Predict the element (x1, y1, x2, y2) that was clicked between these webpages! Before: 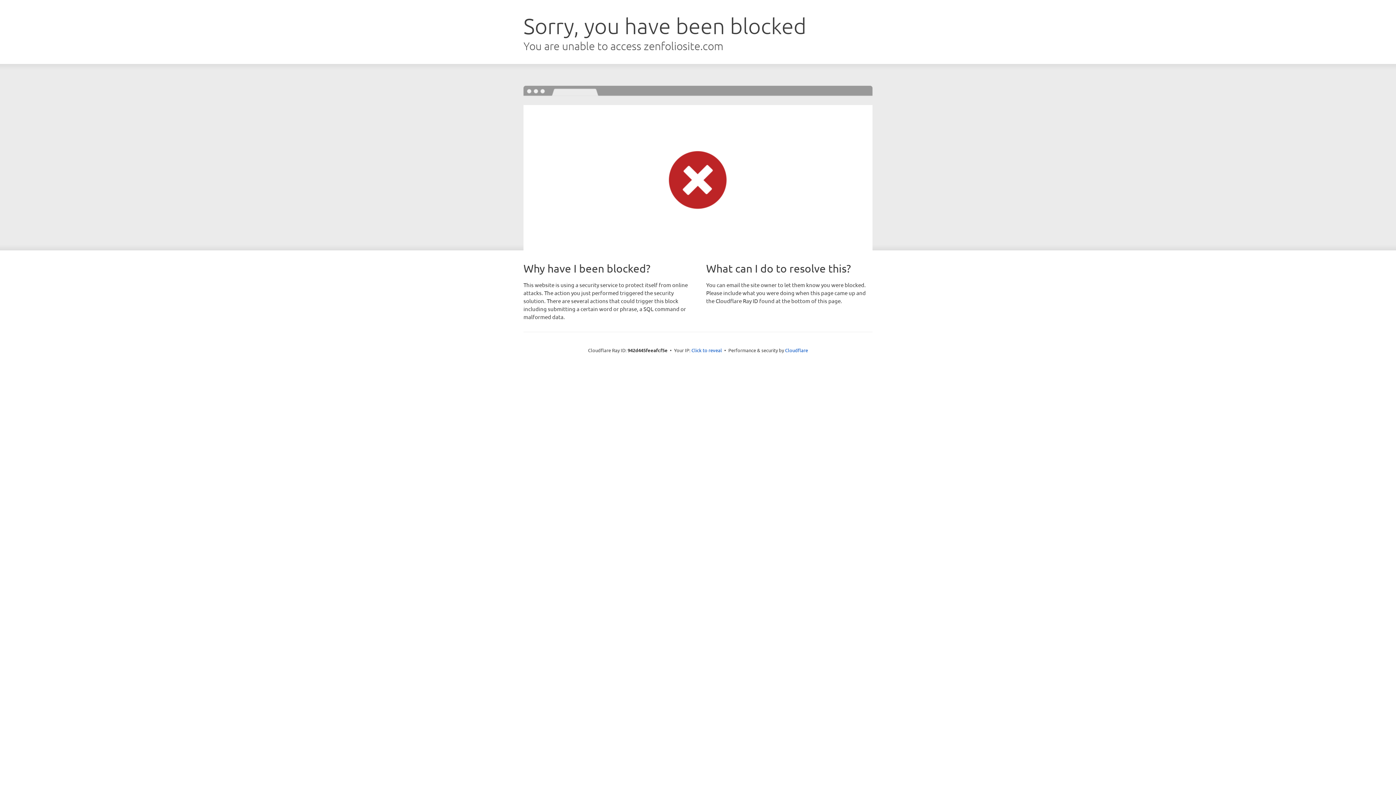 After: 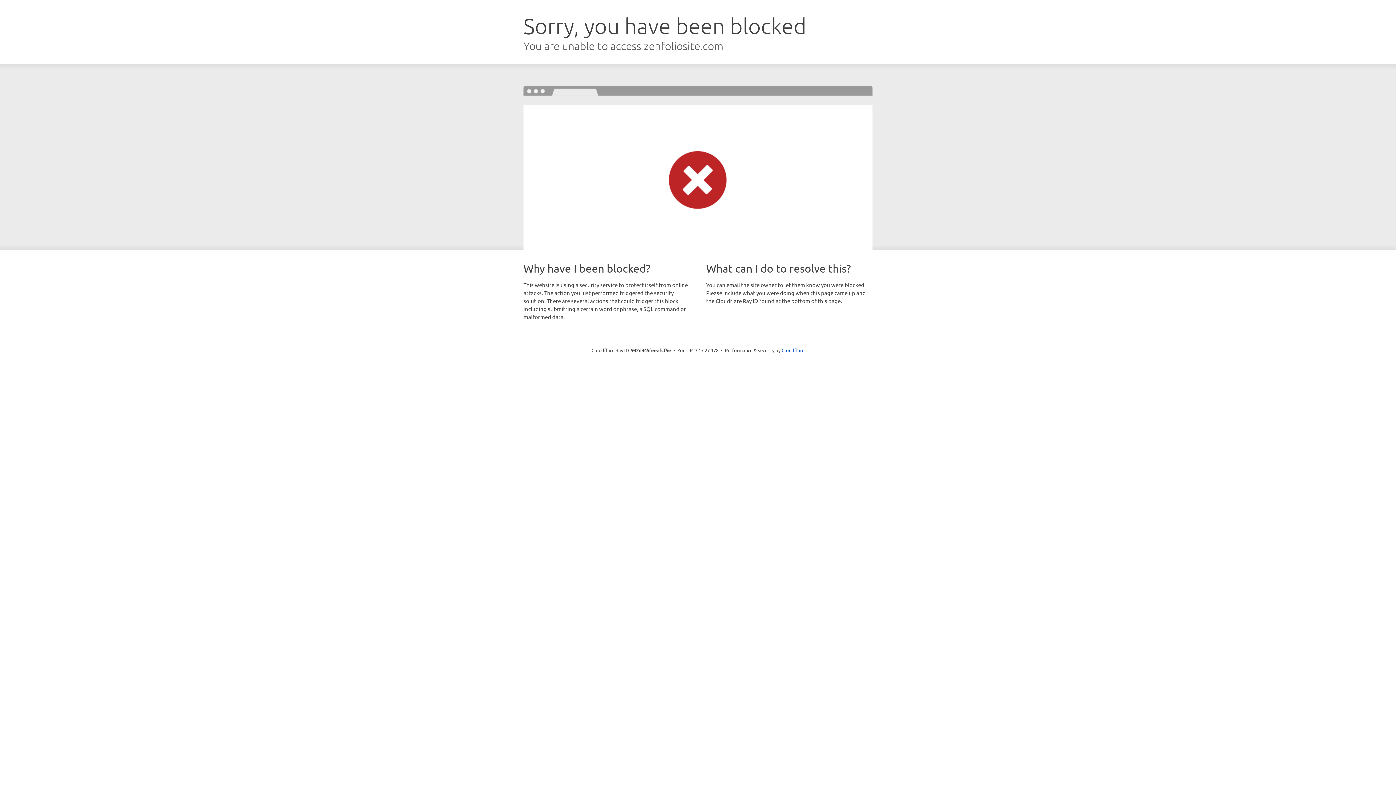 Action: label: Click to reveal bbox: (691, 346, 722, 353)